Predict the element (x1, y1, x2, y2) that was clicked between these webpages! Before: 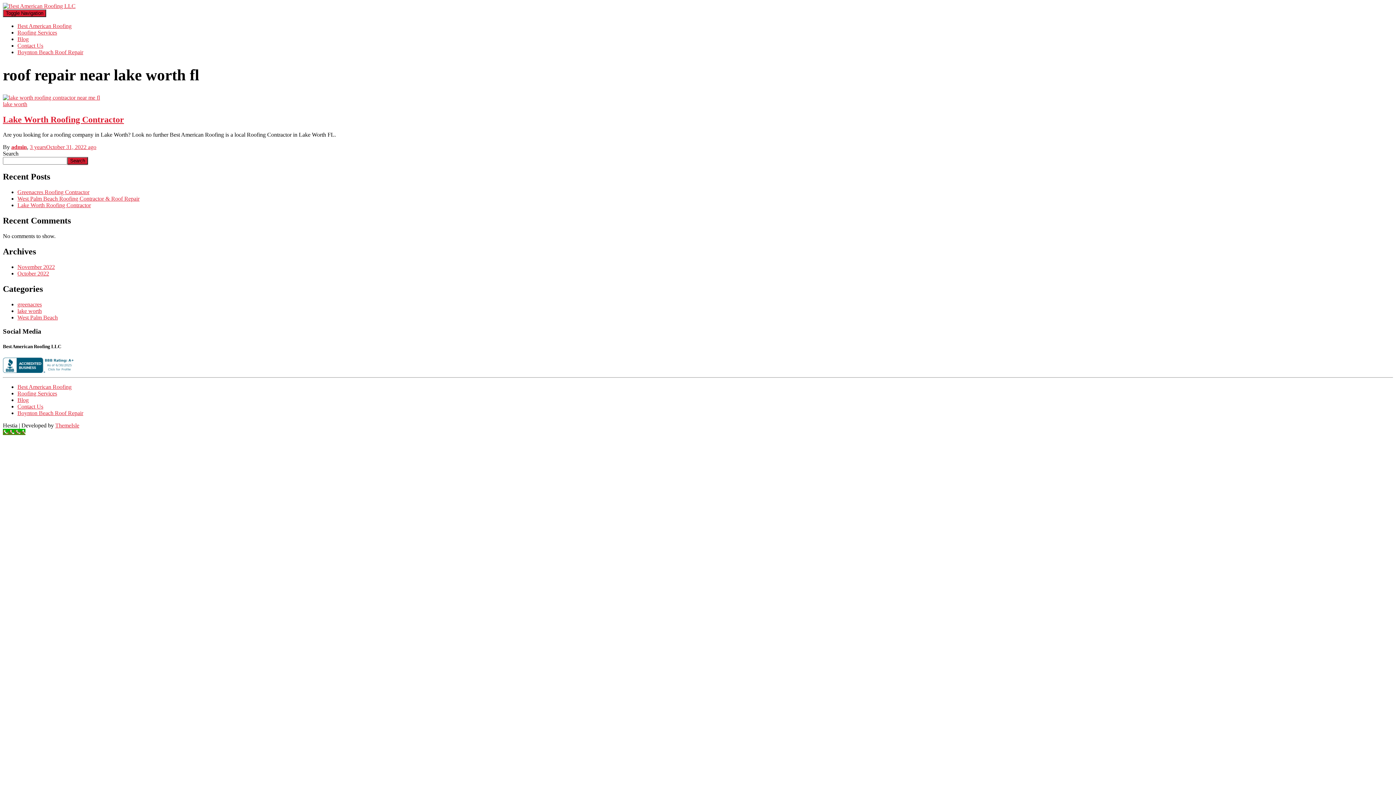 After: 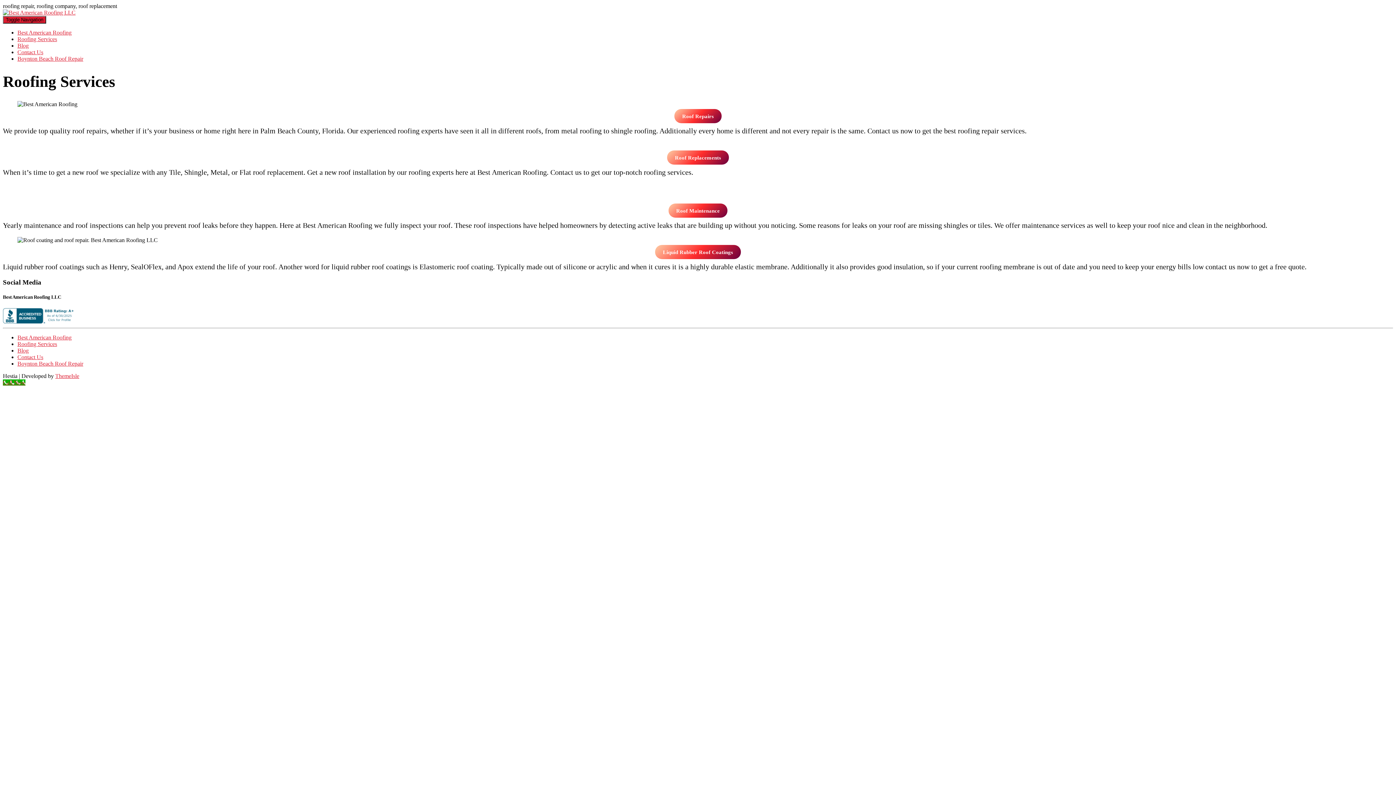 Action: bbox: (17, 390, 57, 396) label: Roofing Services